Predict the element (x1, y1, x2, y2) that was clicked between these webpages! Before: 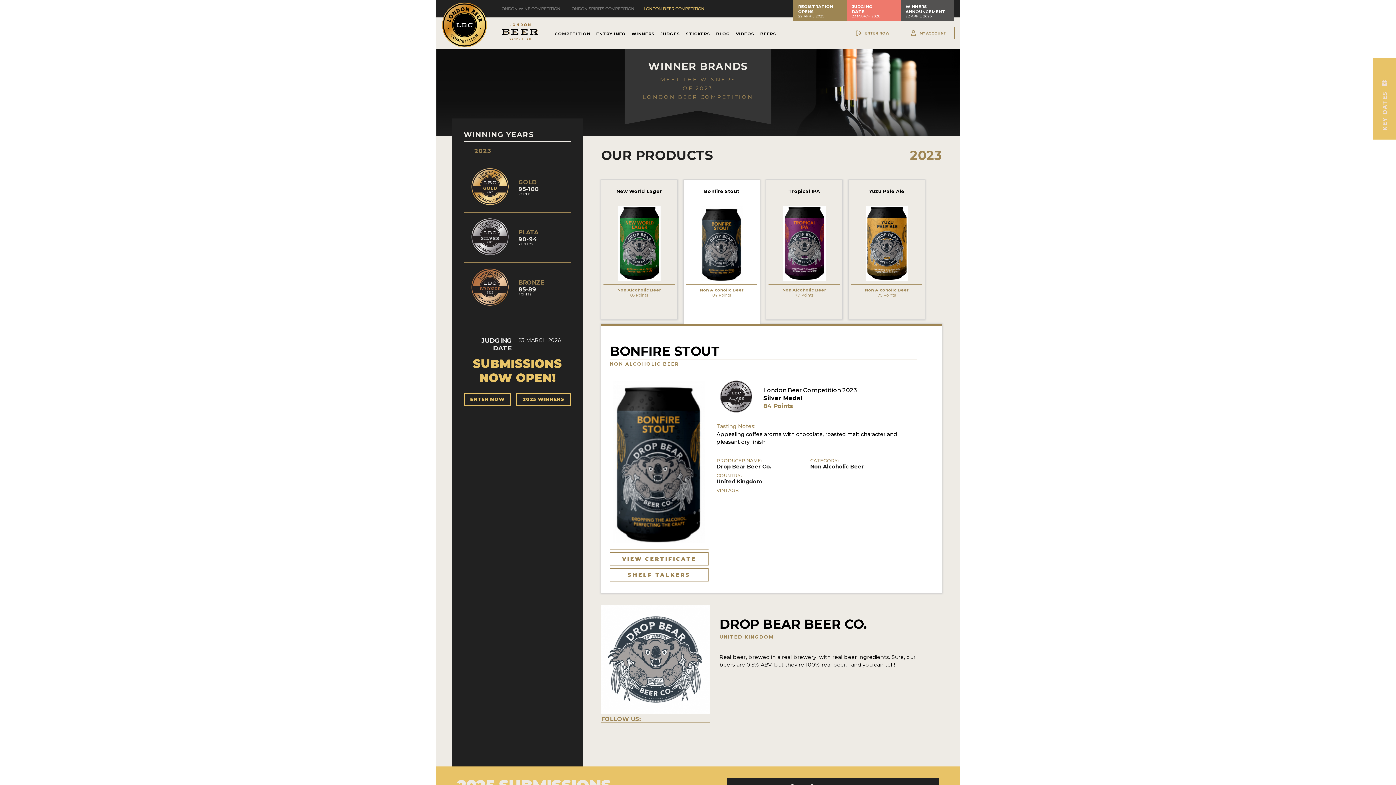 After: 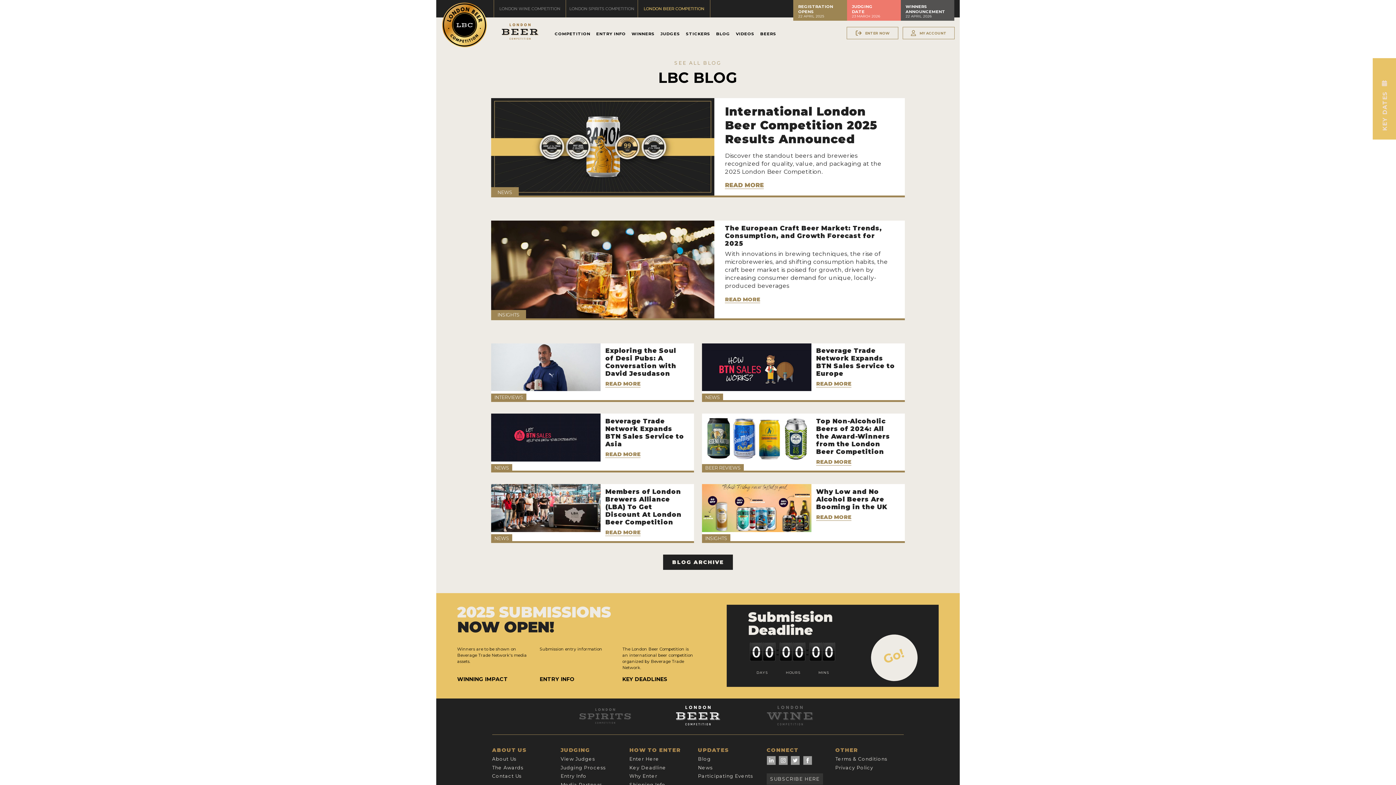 Action: bbox: (713, 27, 733, 45) label: BLOG